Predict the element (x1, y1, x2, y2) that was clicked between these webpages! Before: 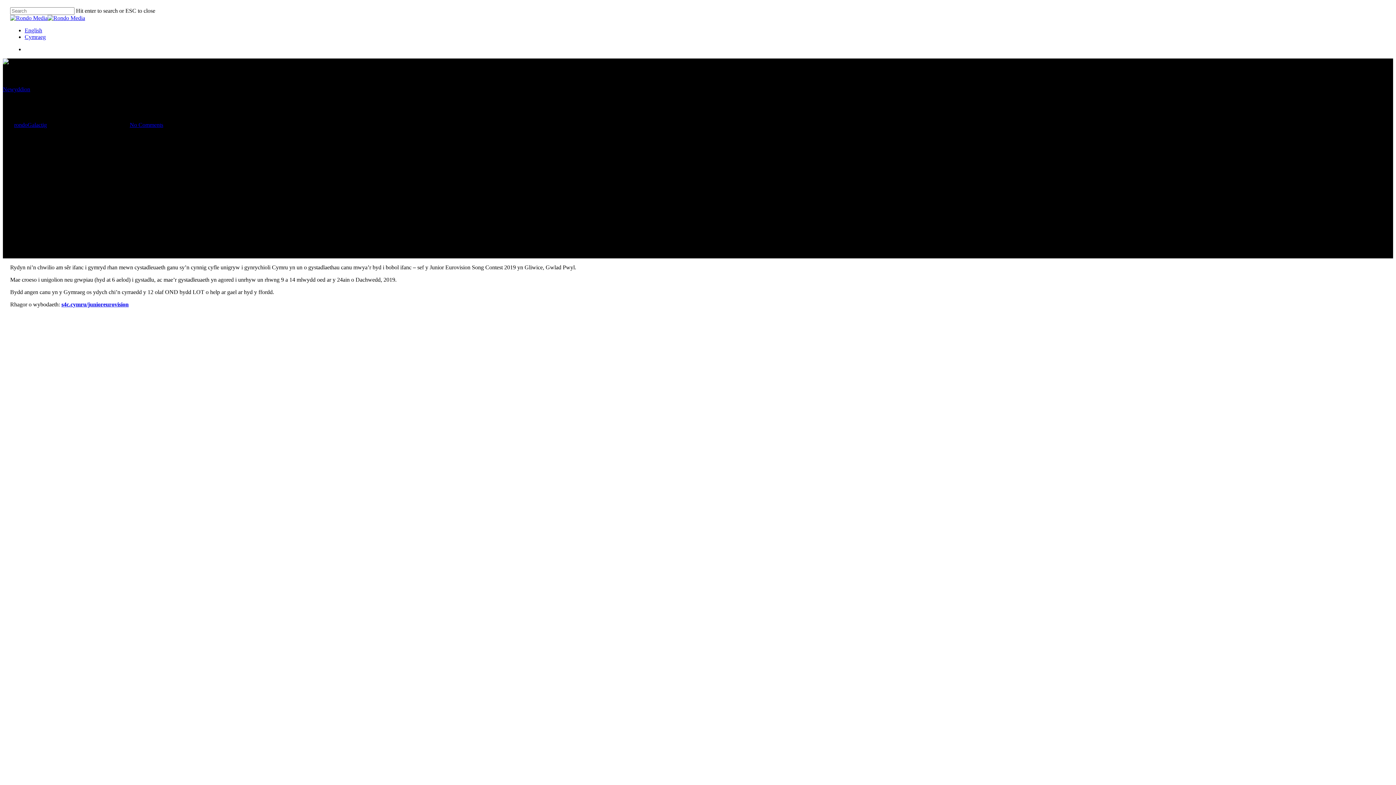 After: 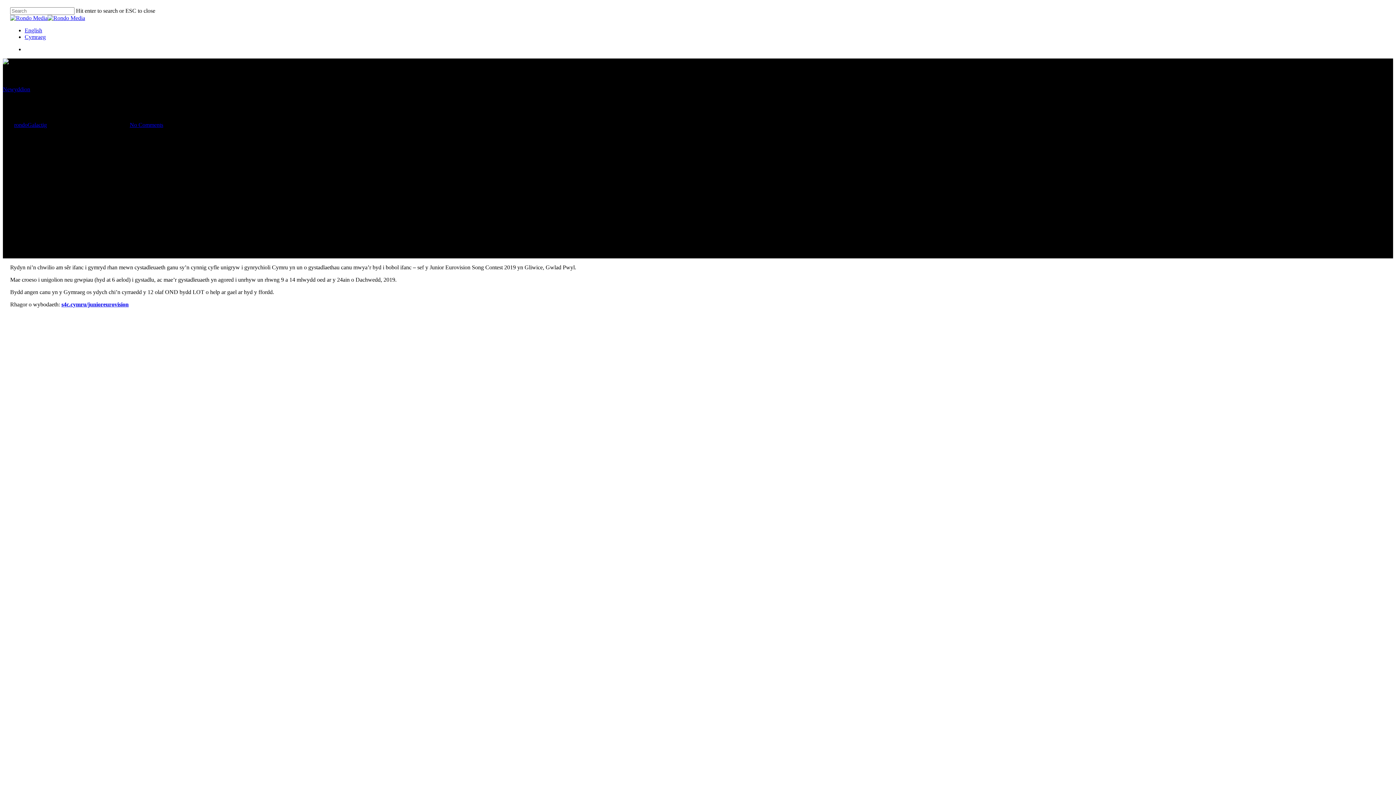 Action: bbox: (129, 121, 163, 127) label: No Comments